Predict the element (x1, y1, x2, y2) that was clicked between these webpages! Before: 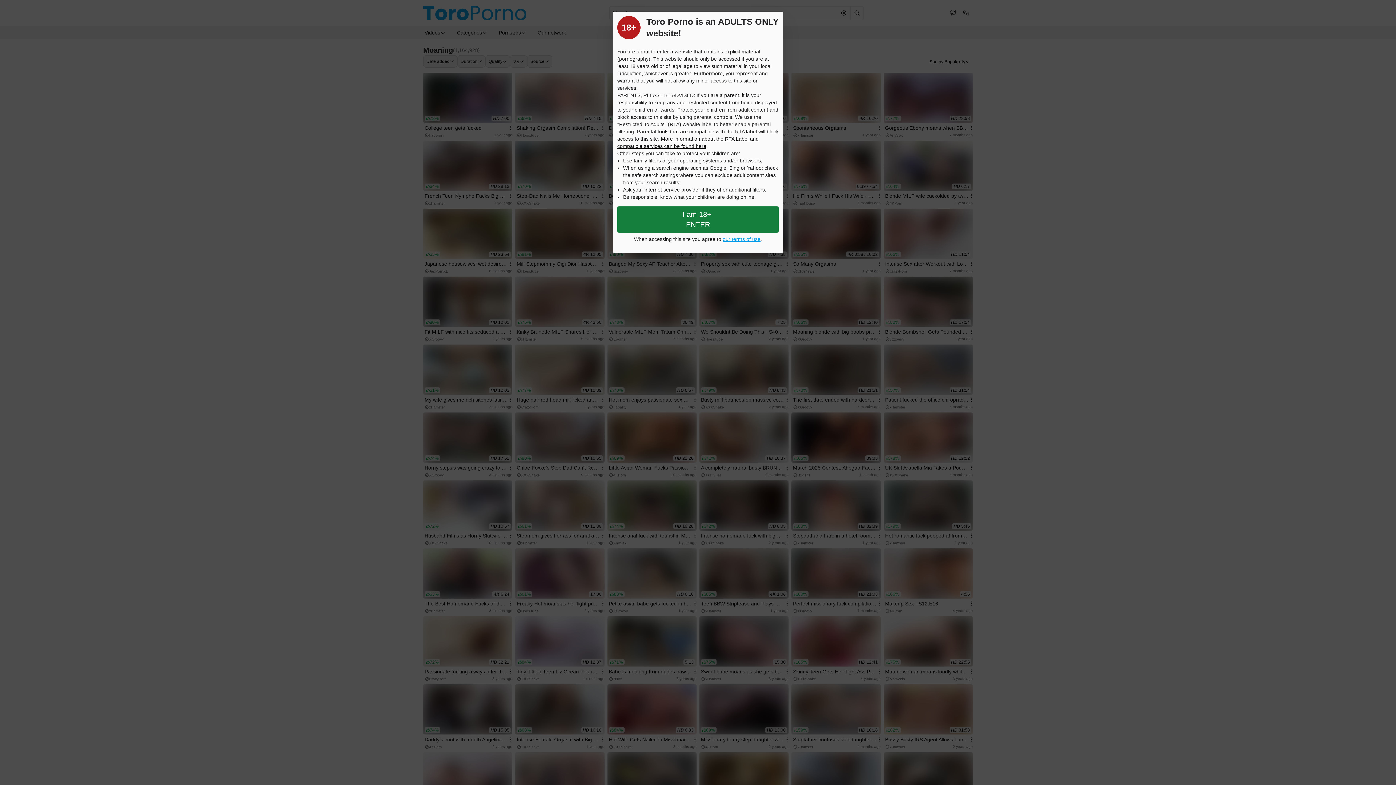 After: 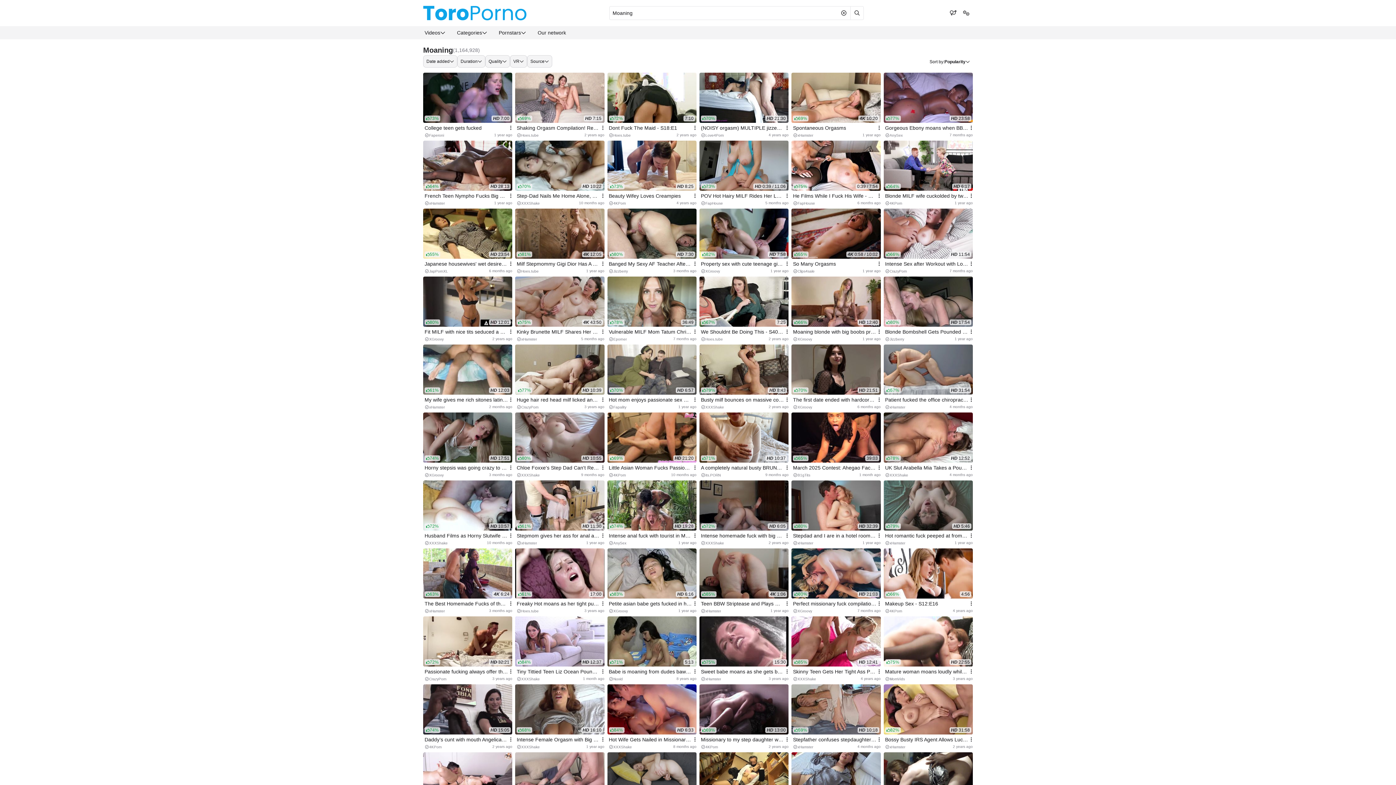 Action: bbox: (617, 206, 778, 232) label: Close splashpage